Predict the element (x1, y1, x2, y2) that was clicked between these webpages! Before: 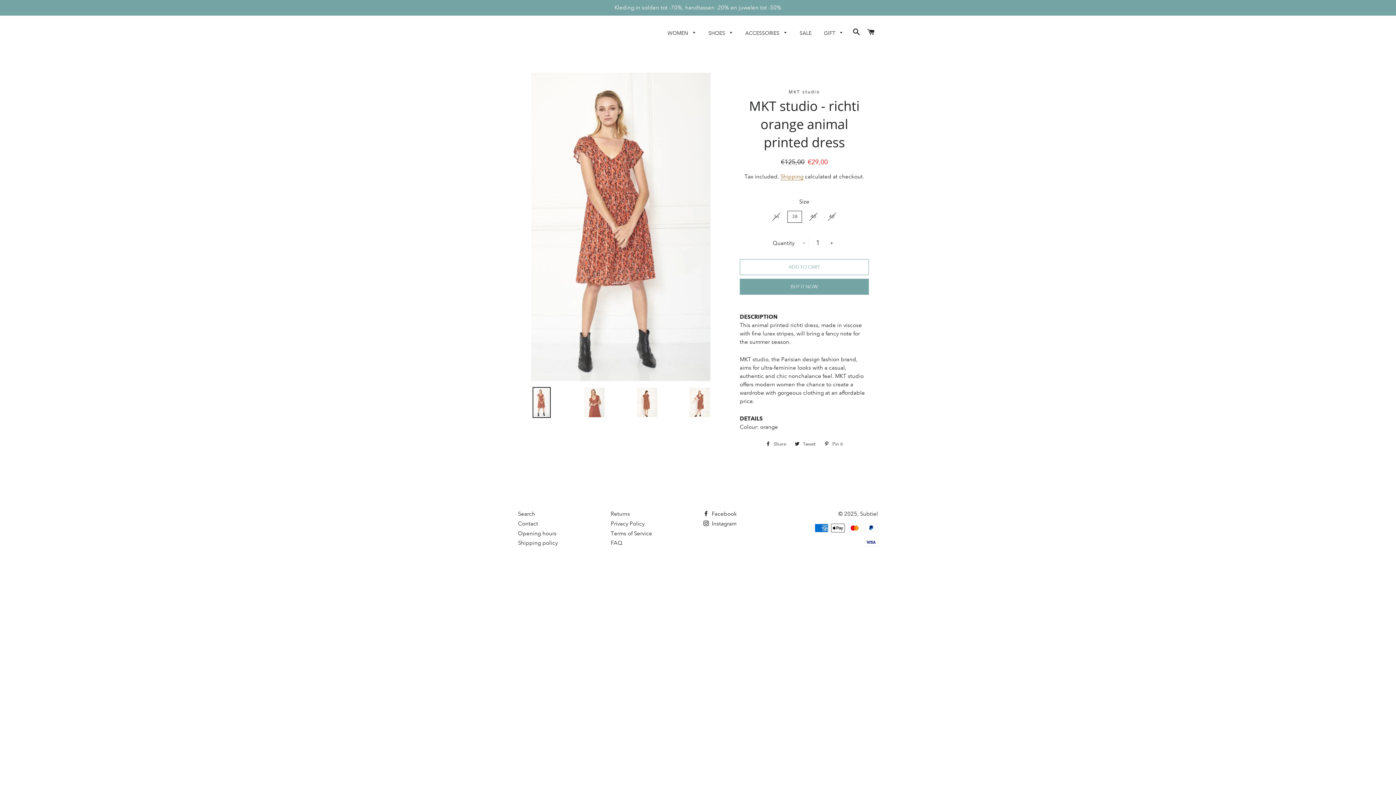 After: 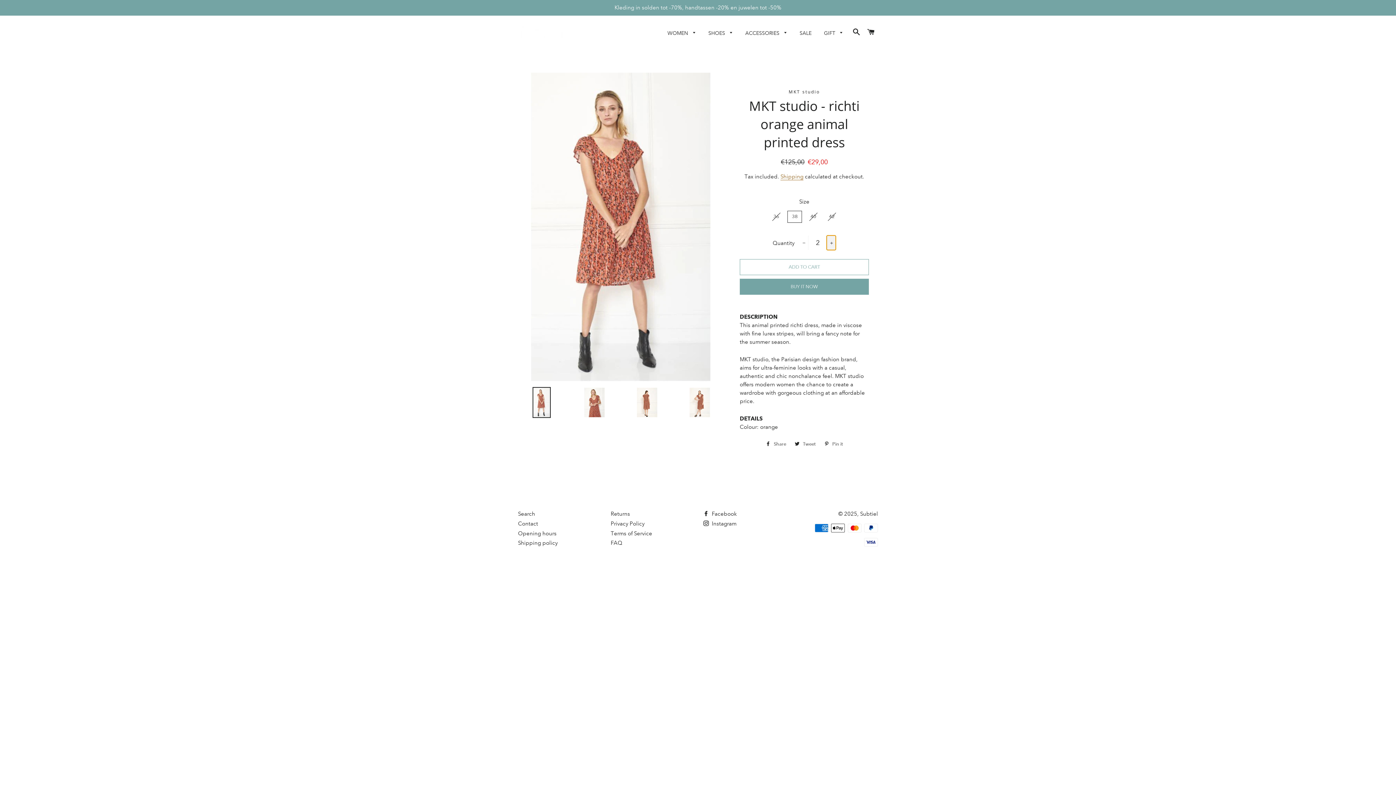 Action: bbox: (827, 235, 836, 250) label: Increase item quantity by one